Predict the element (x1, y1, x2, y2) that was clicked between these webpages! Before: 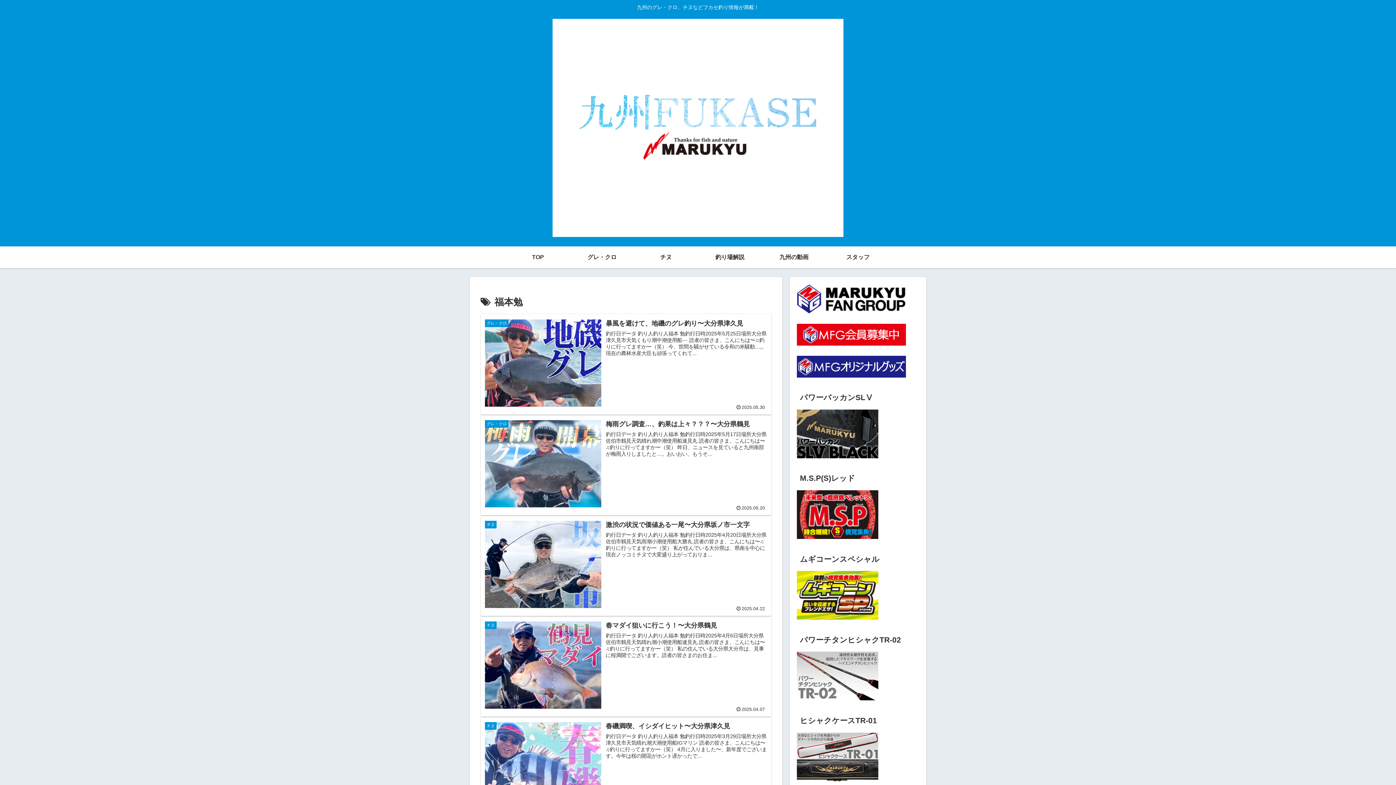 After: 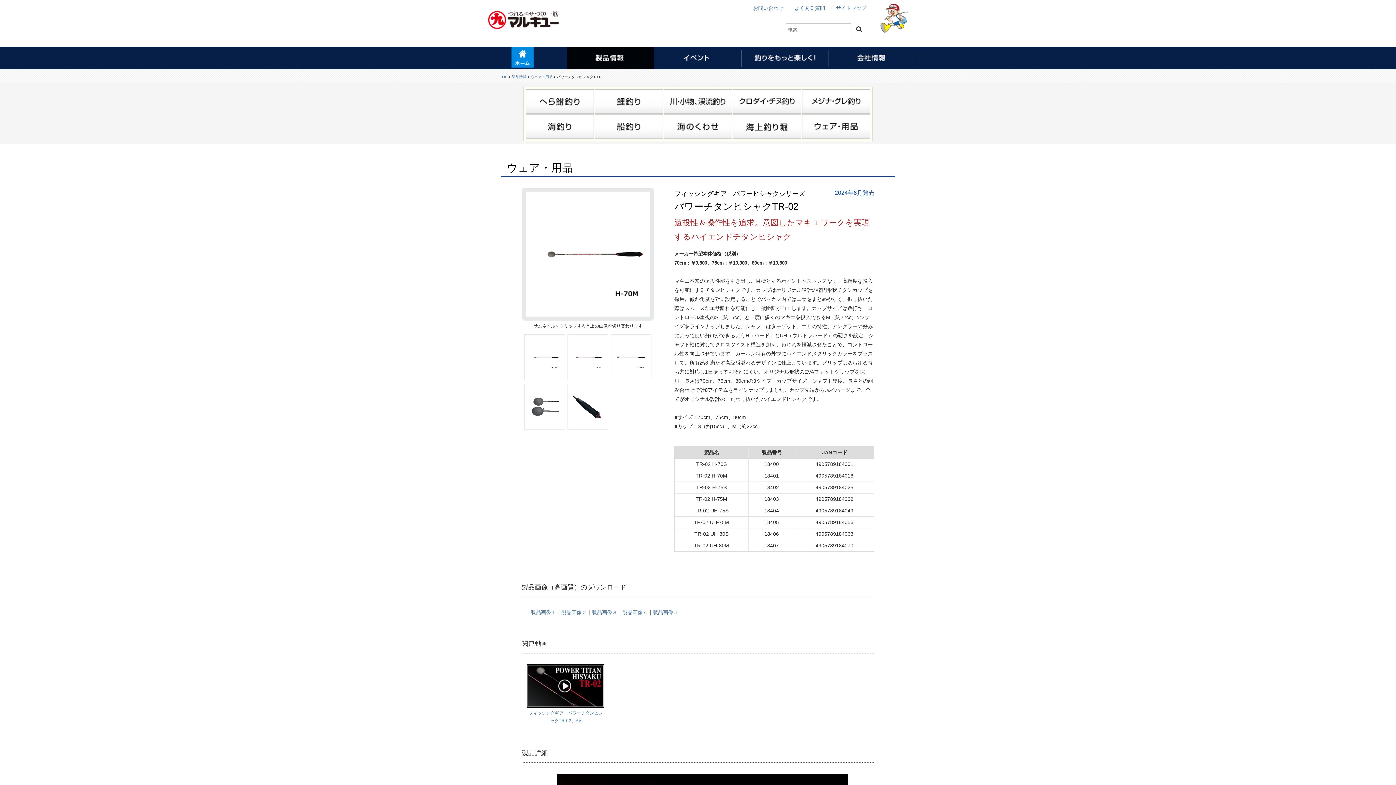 Action: bbox: (797, 695, 878, 702)